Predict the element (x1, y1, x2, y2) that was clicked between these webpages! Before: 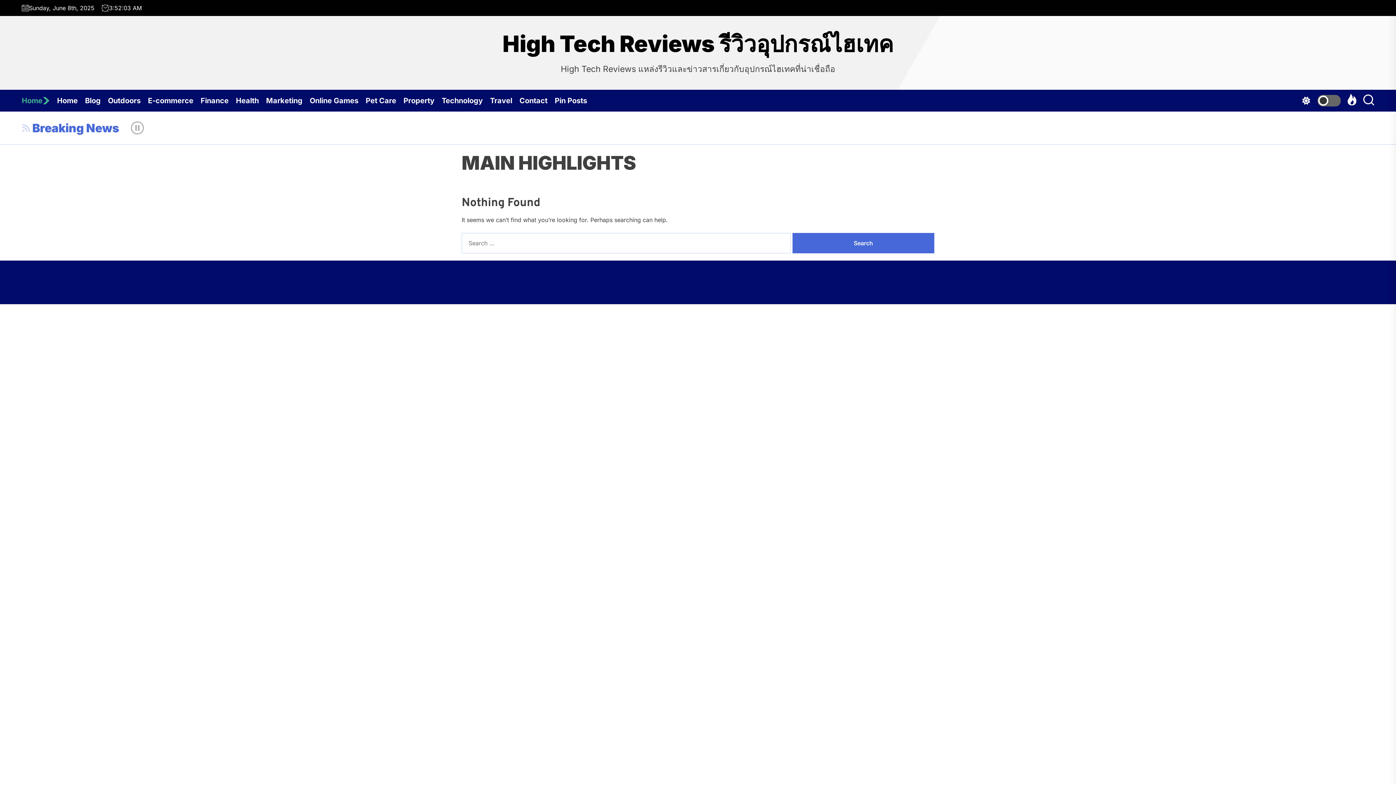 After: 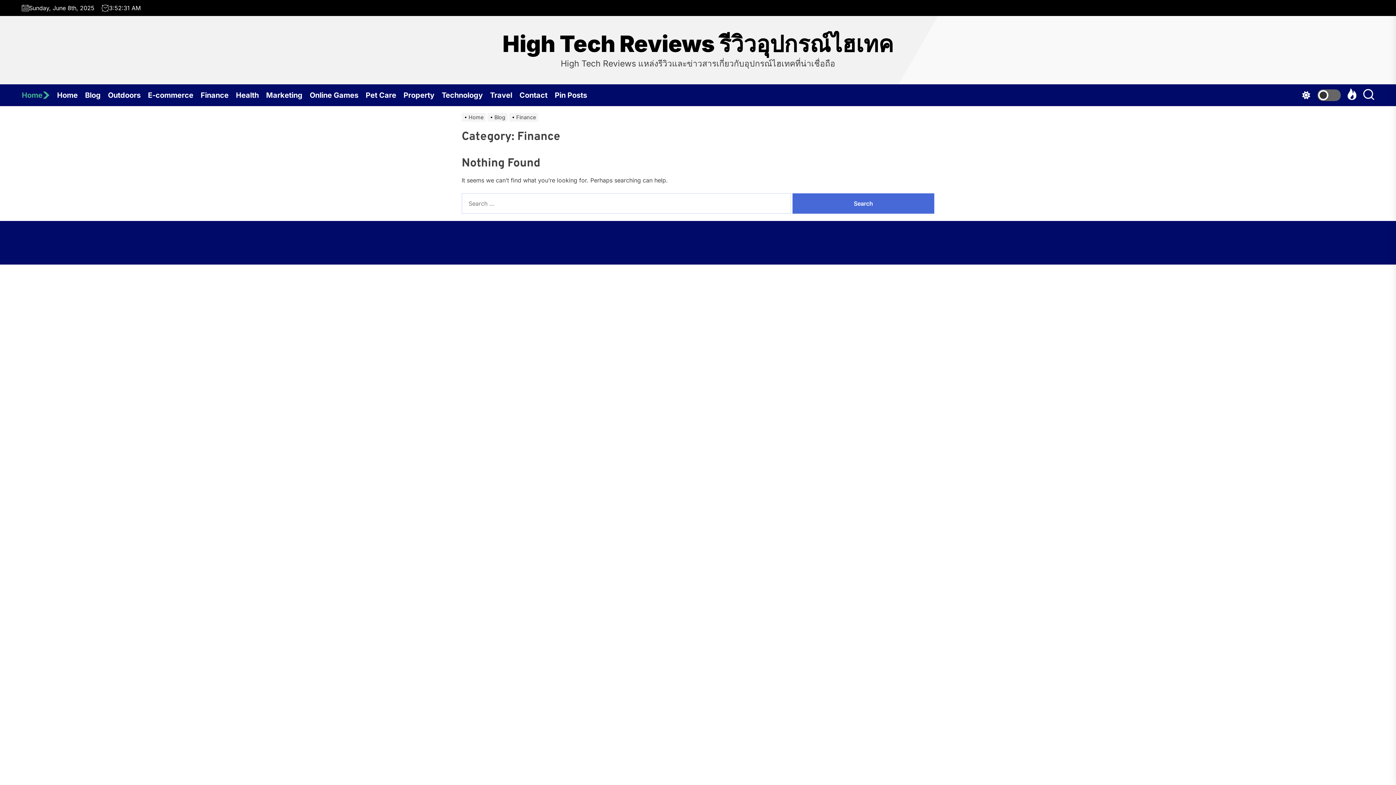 Action: label: Finance bbox: (200, 89, 236, 111)